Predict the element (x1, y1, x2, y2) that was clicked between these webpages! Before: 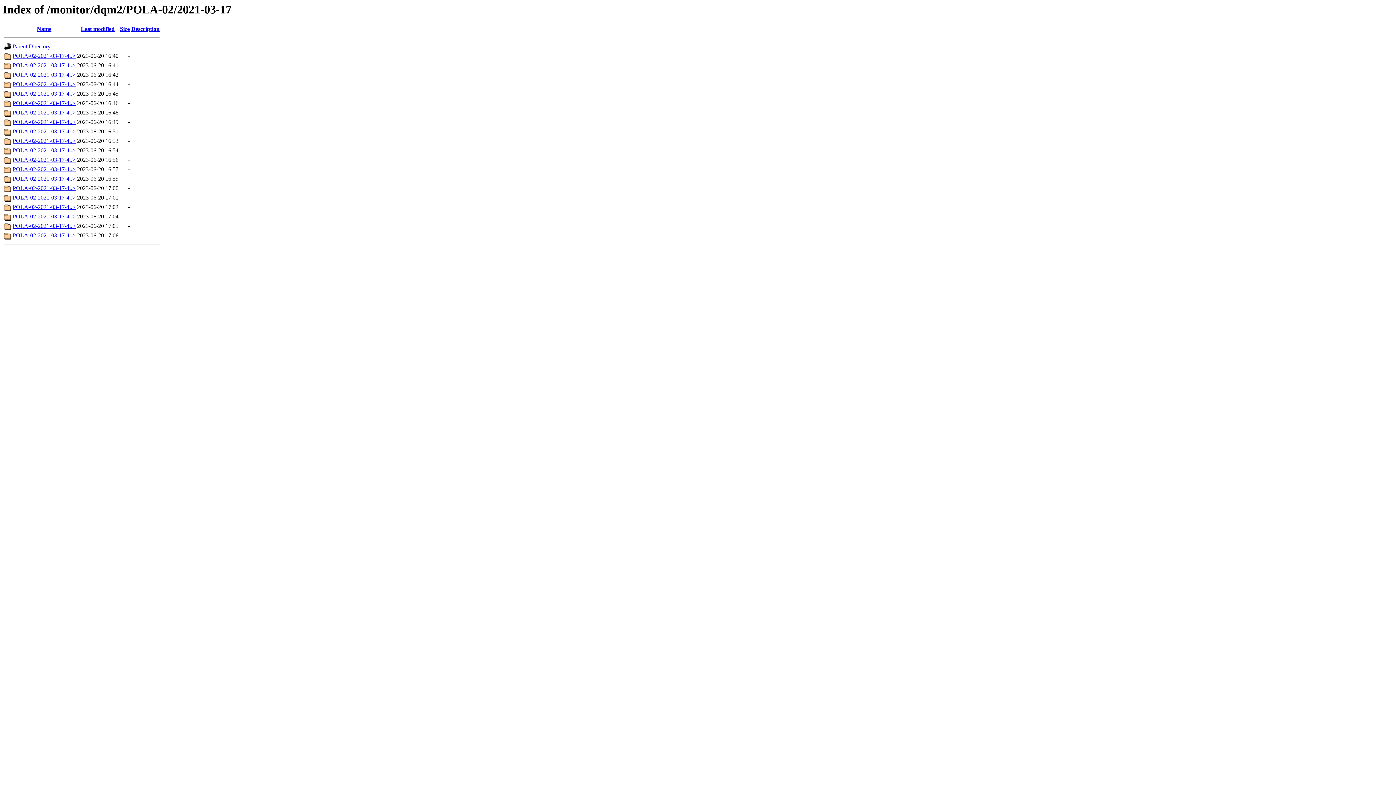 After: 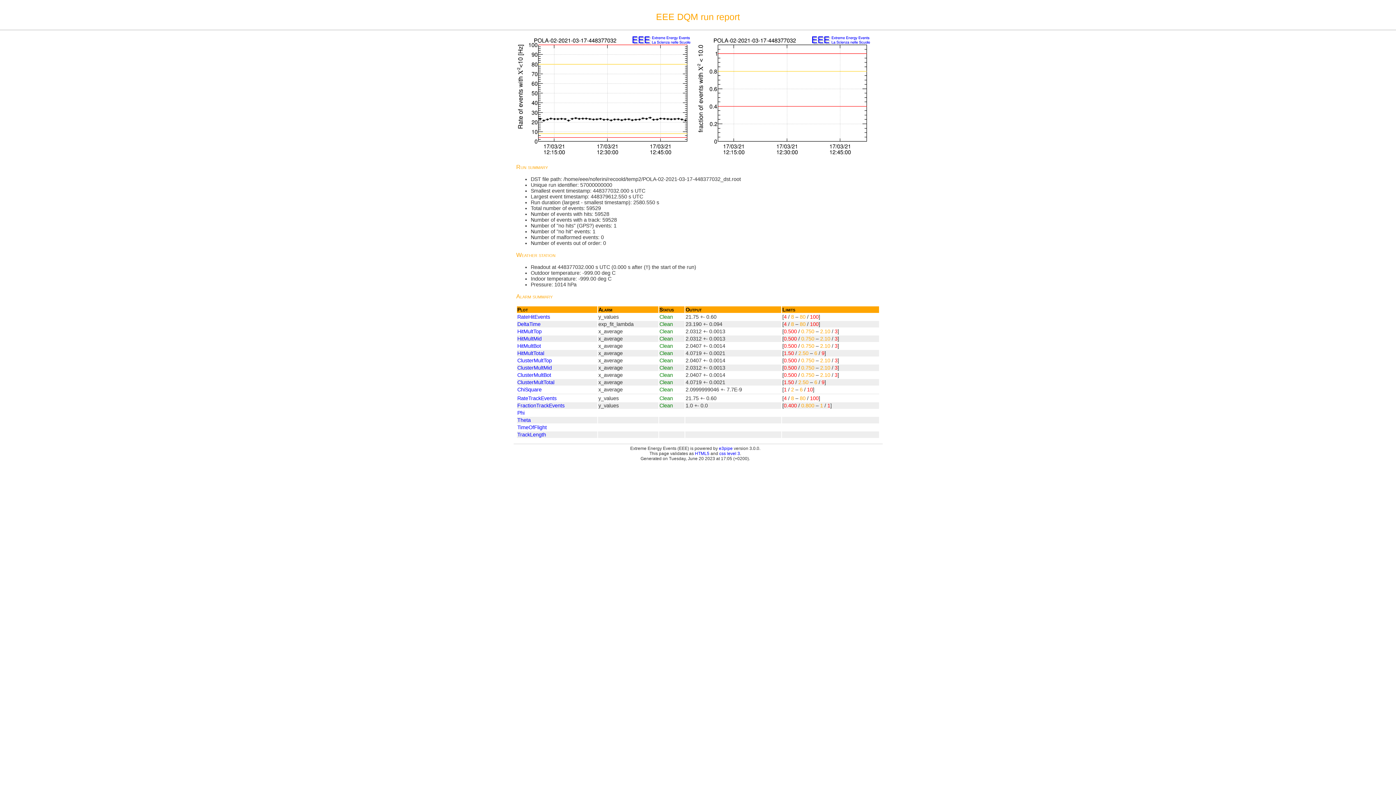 Action: bbox: (12, 223, 75, 229) label: POLA-02-2021-03-17-4..>